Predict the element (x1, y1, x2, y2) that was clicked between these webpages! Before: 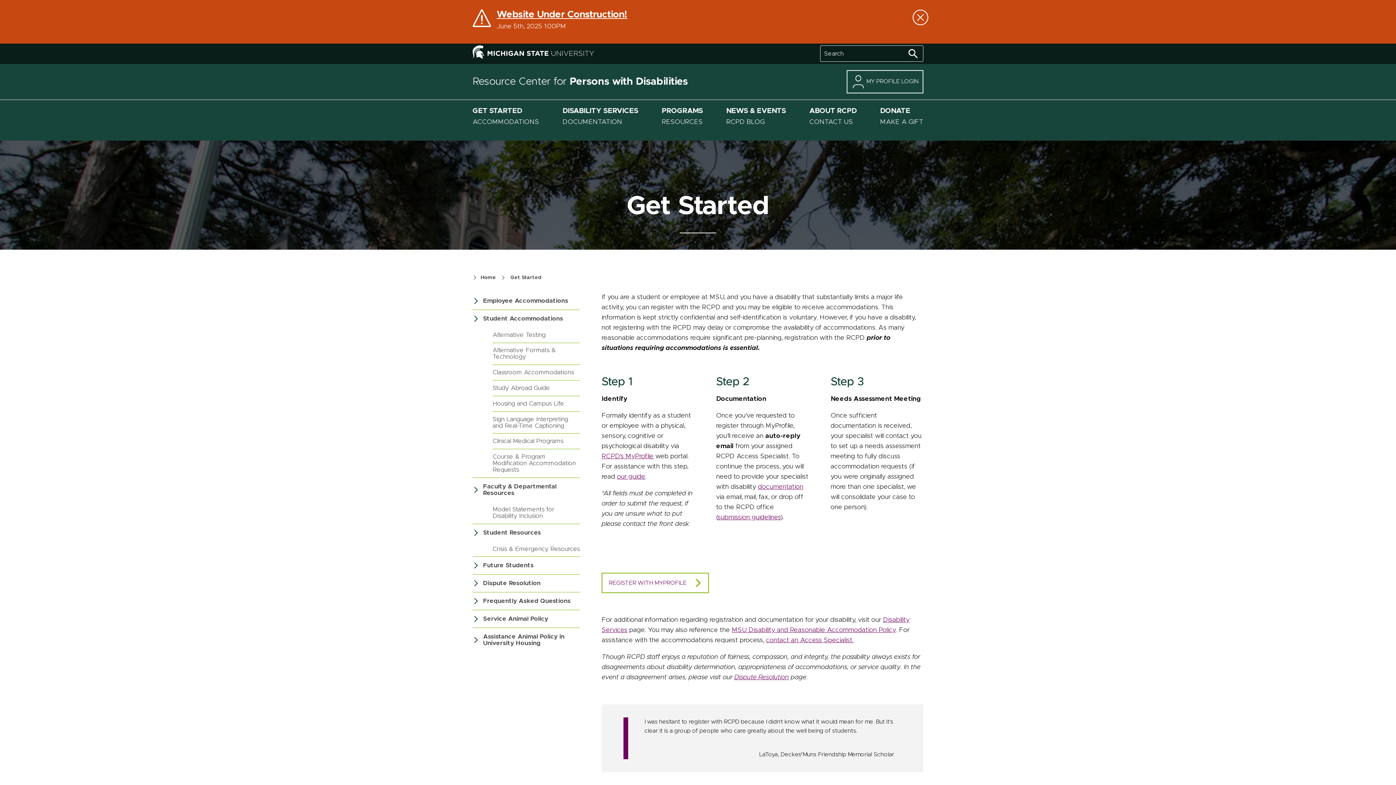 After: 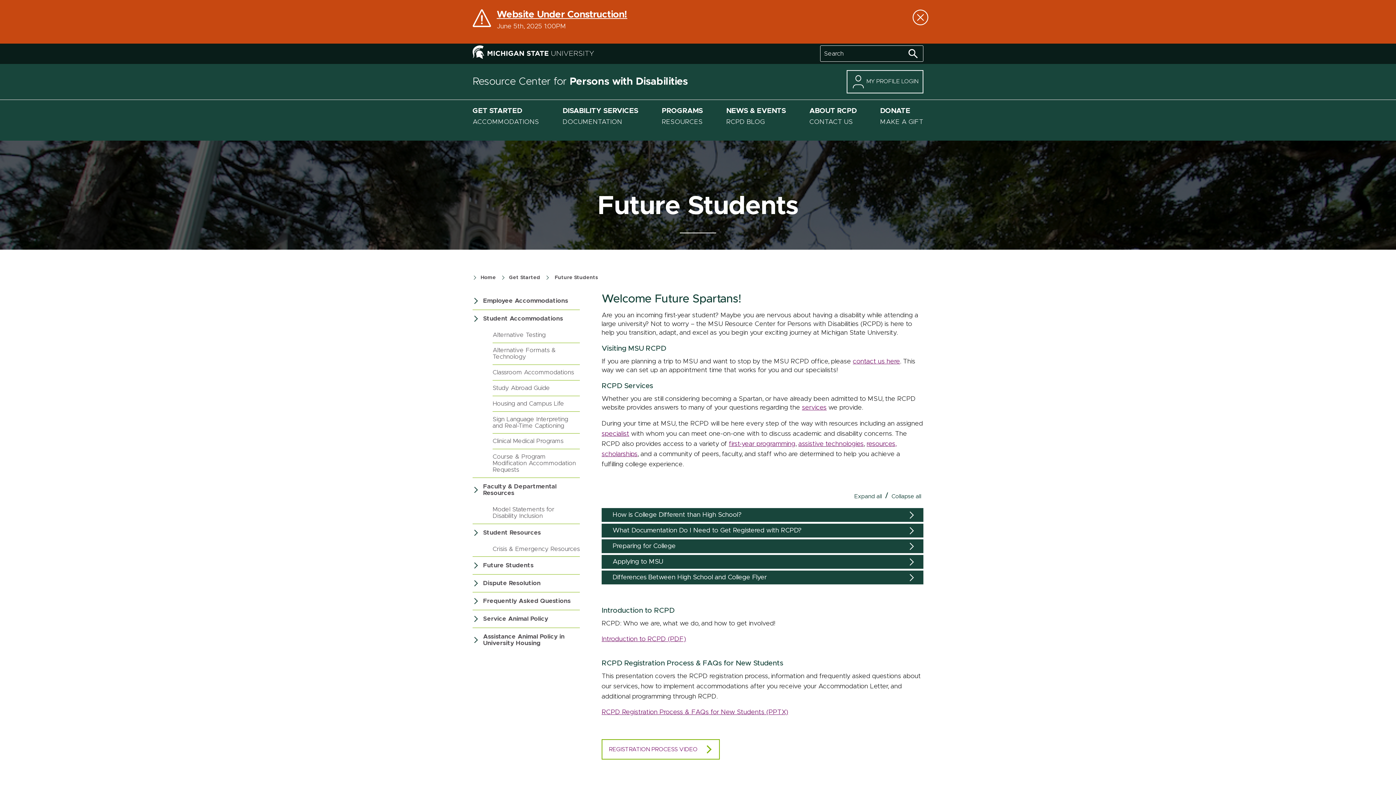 Action: label: Future Students bbox: (472, 557, 580, 574)